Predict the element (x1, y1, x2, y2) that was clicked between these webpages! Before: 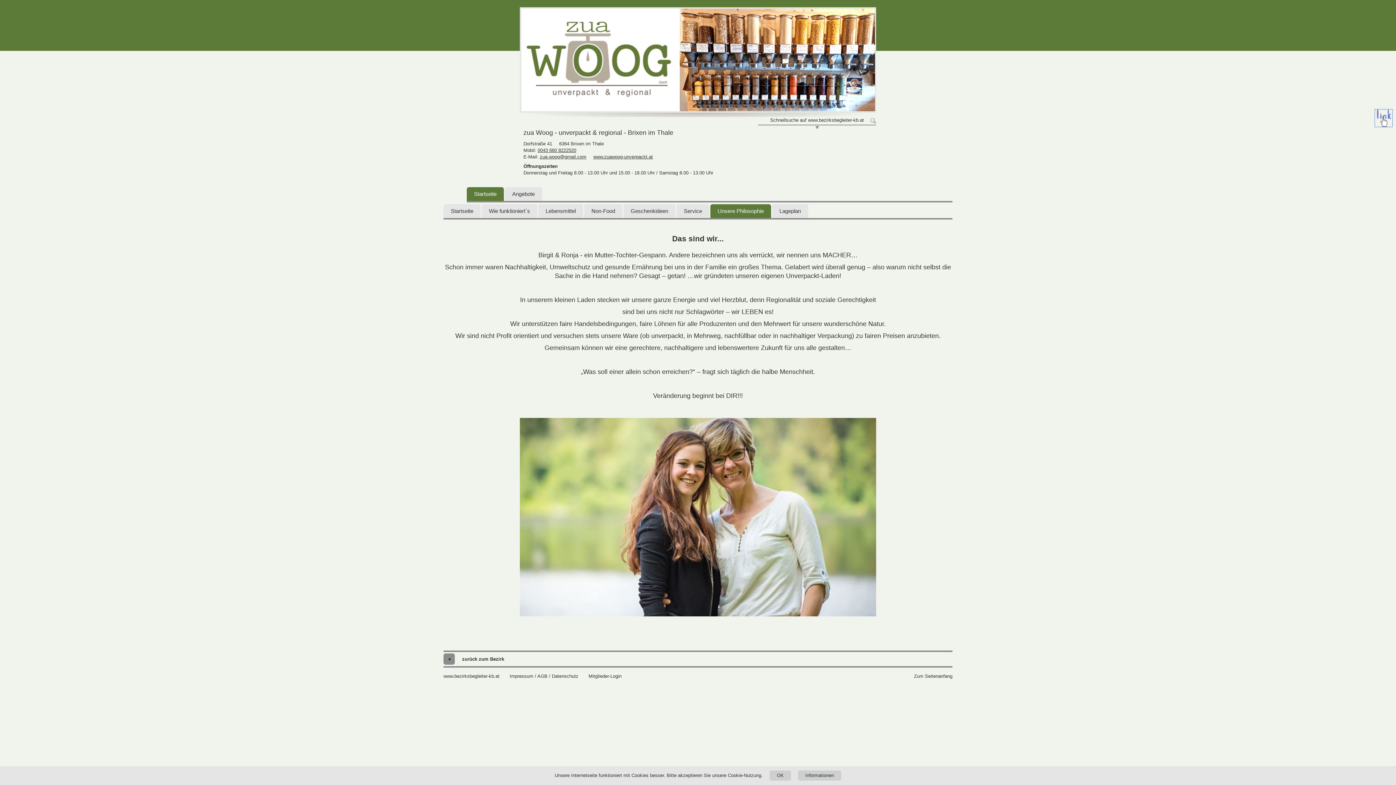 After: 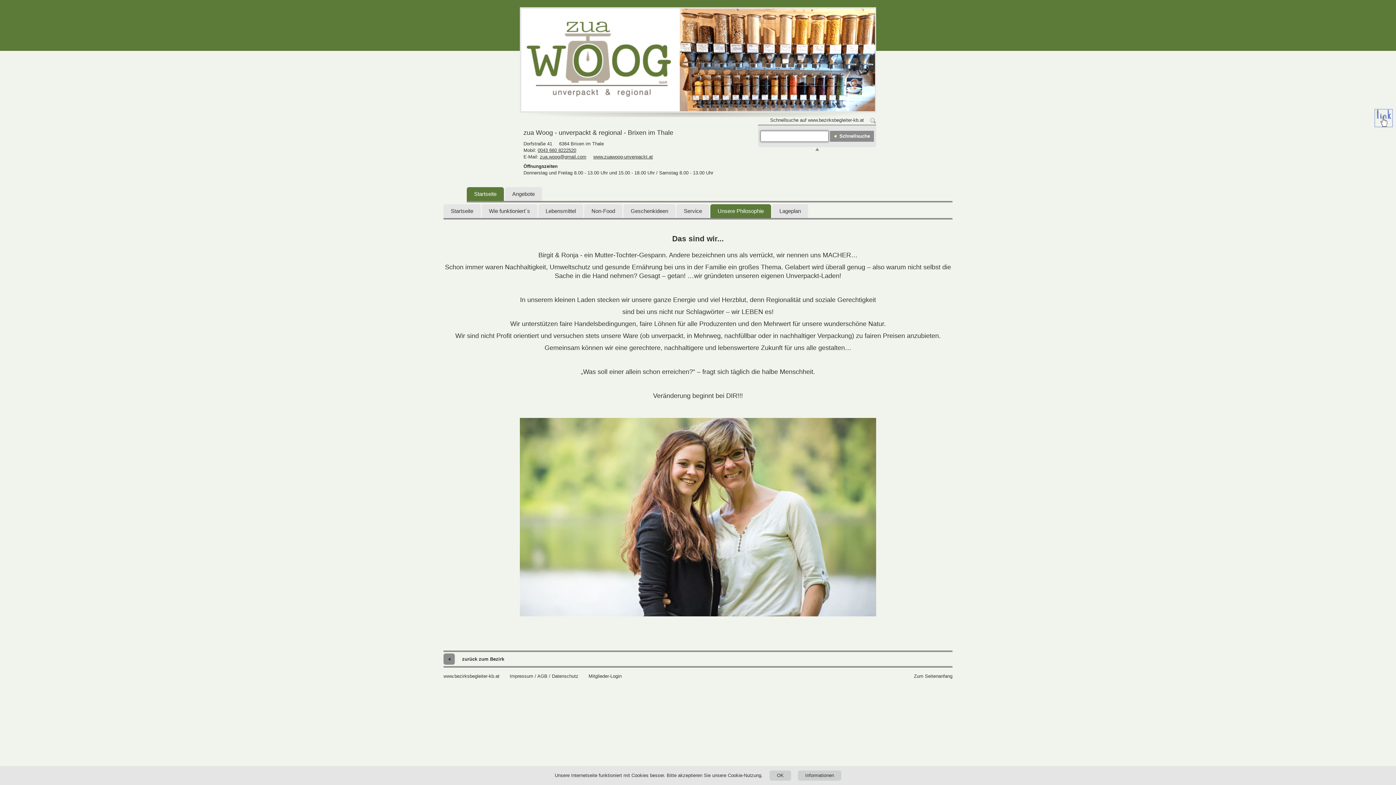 Action: bbox: (815, 126, 819, 129)